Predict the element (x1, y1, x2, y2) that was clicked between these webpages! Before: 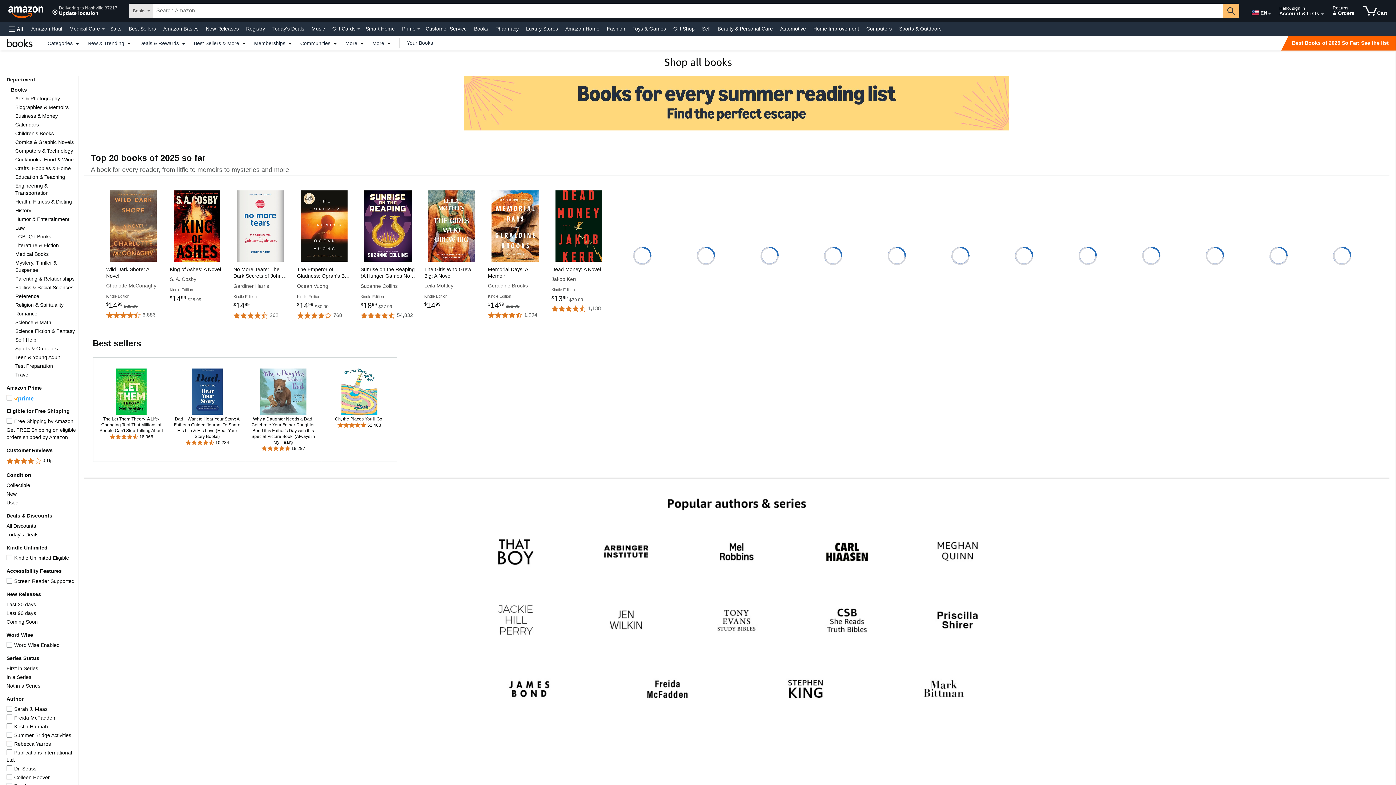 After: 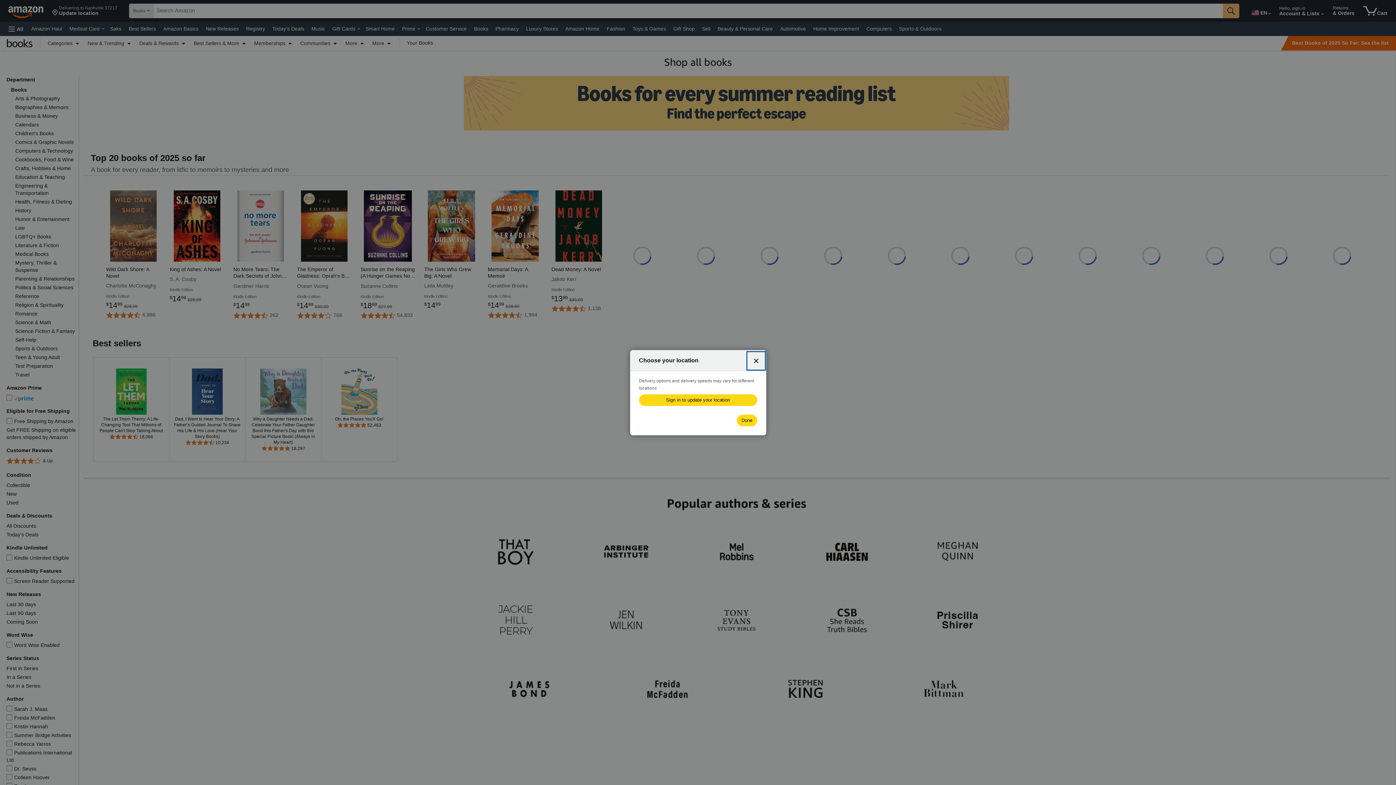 Action: label: Delivering to Nashville 37217
Update location bbox: (49, 1, 120, 20)